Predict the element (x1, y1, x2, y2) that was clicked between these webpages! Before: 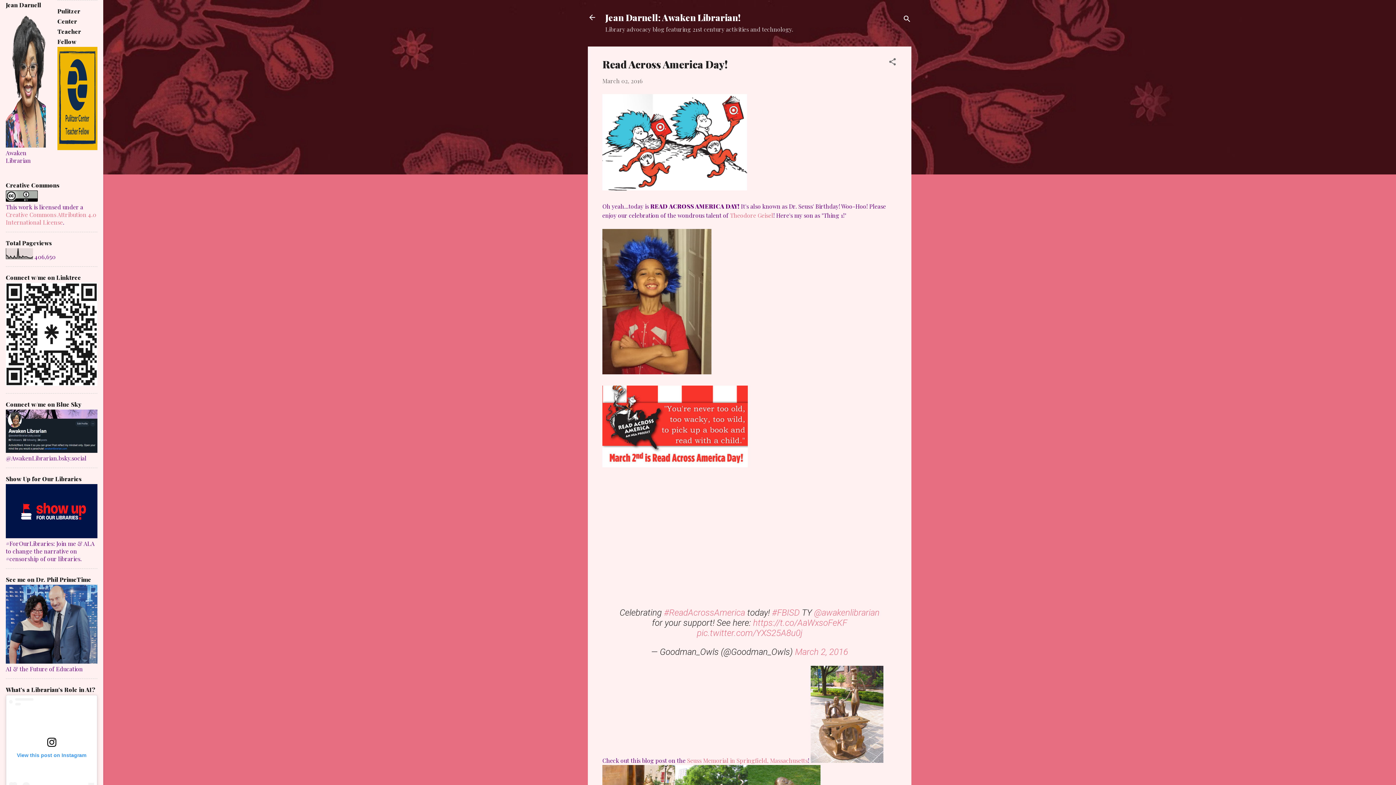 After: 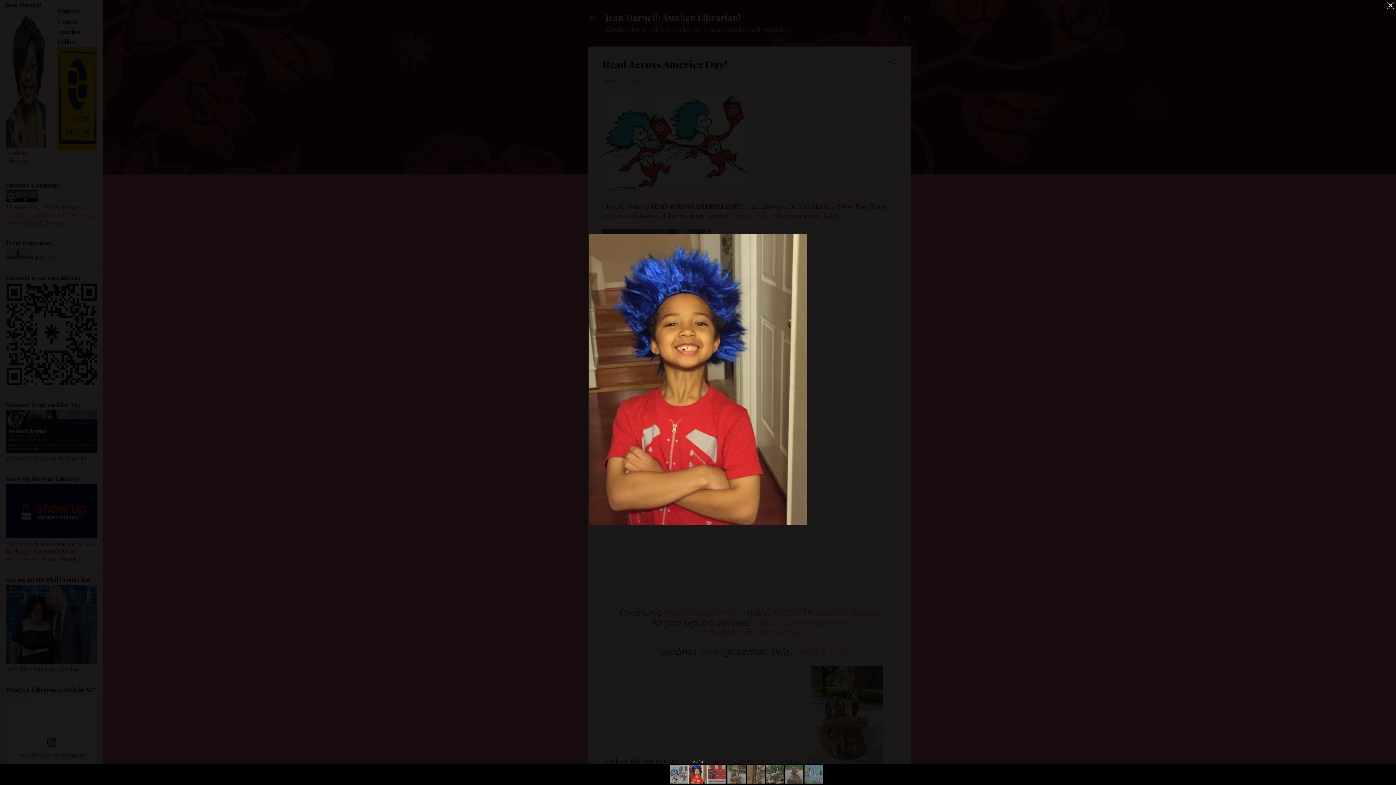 Action: bbox: (602, 229, 711, 376)